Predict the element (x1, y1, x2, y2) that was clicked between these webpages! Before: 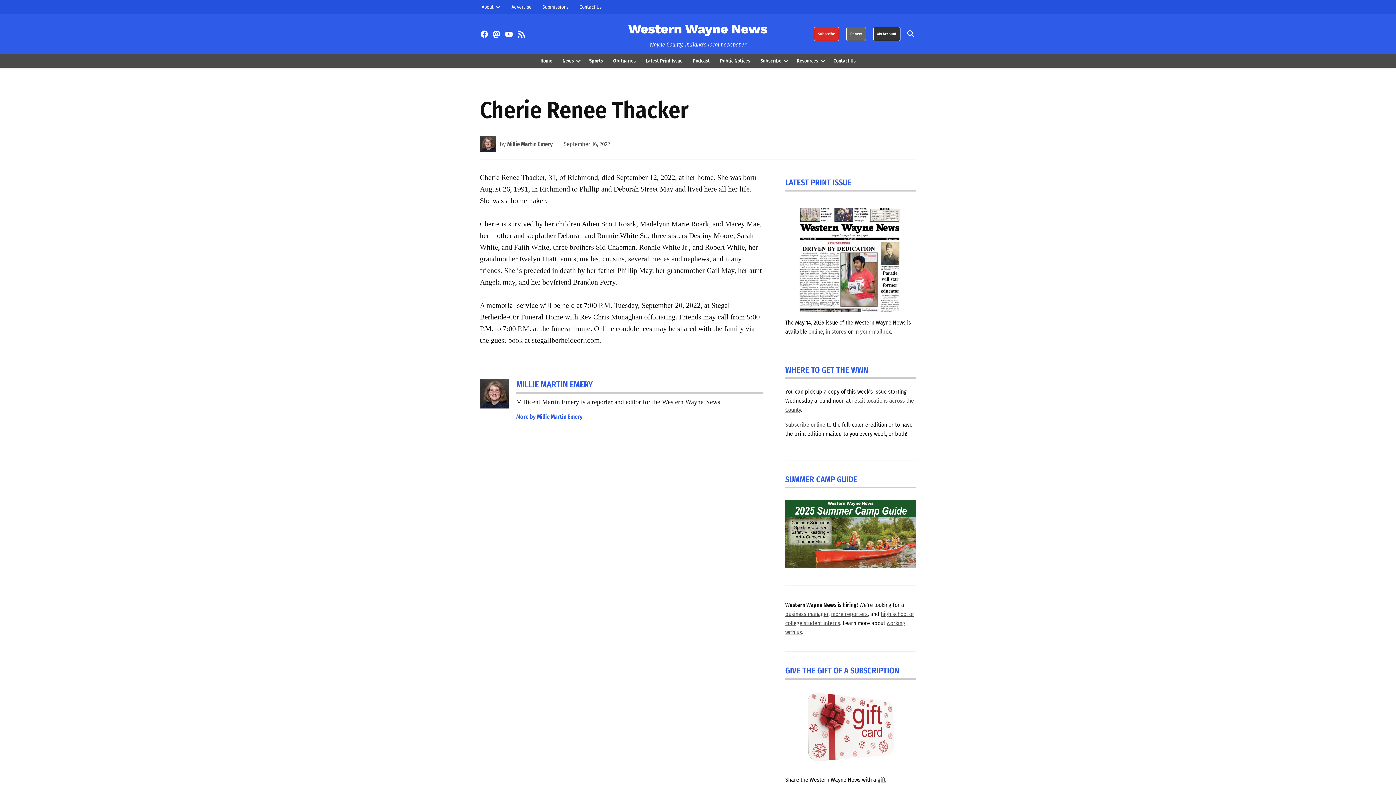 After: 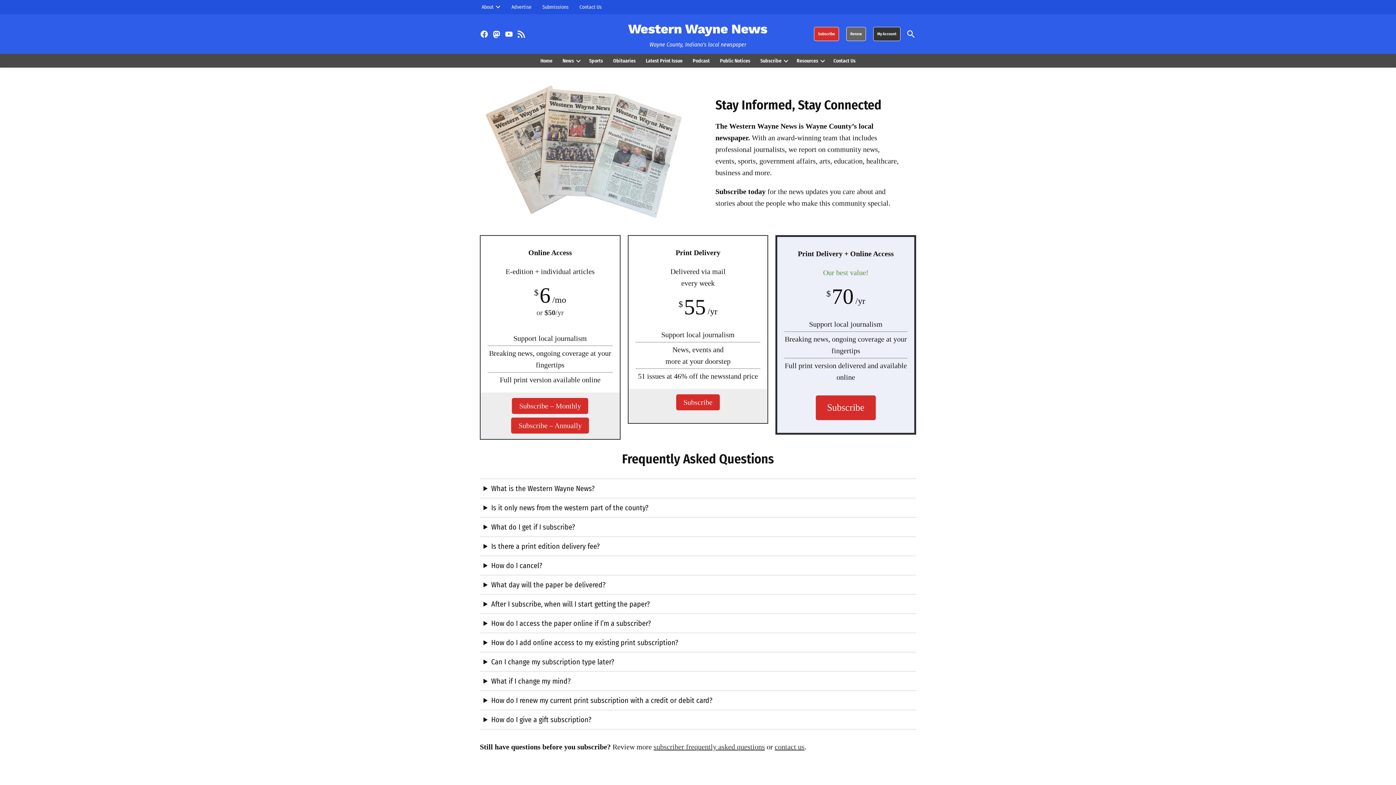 Action: bbox: (756, 56, 781, 65) label: Subscribe